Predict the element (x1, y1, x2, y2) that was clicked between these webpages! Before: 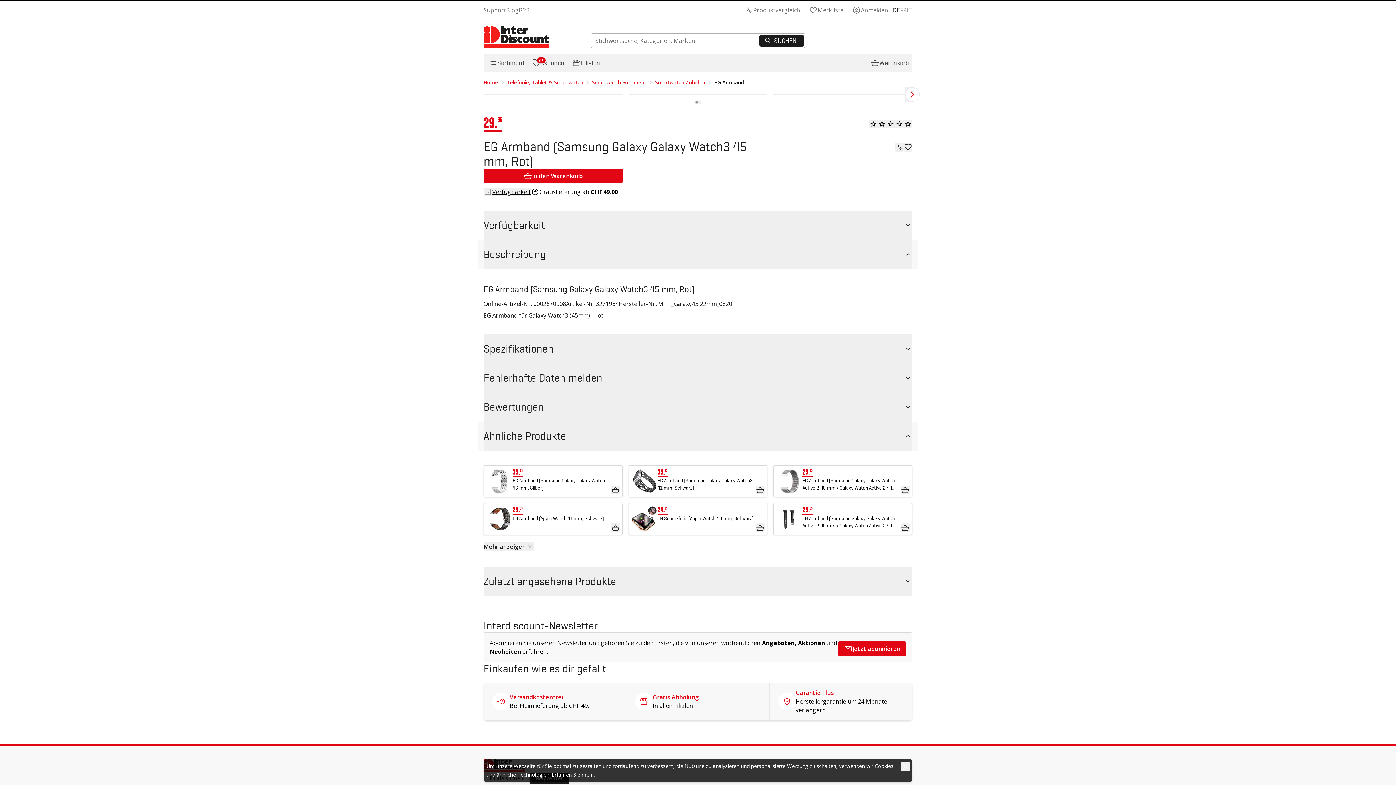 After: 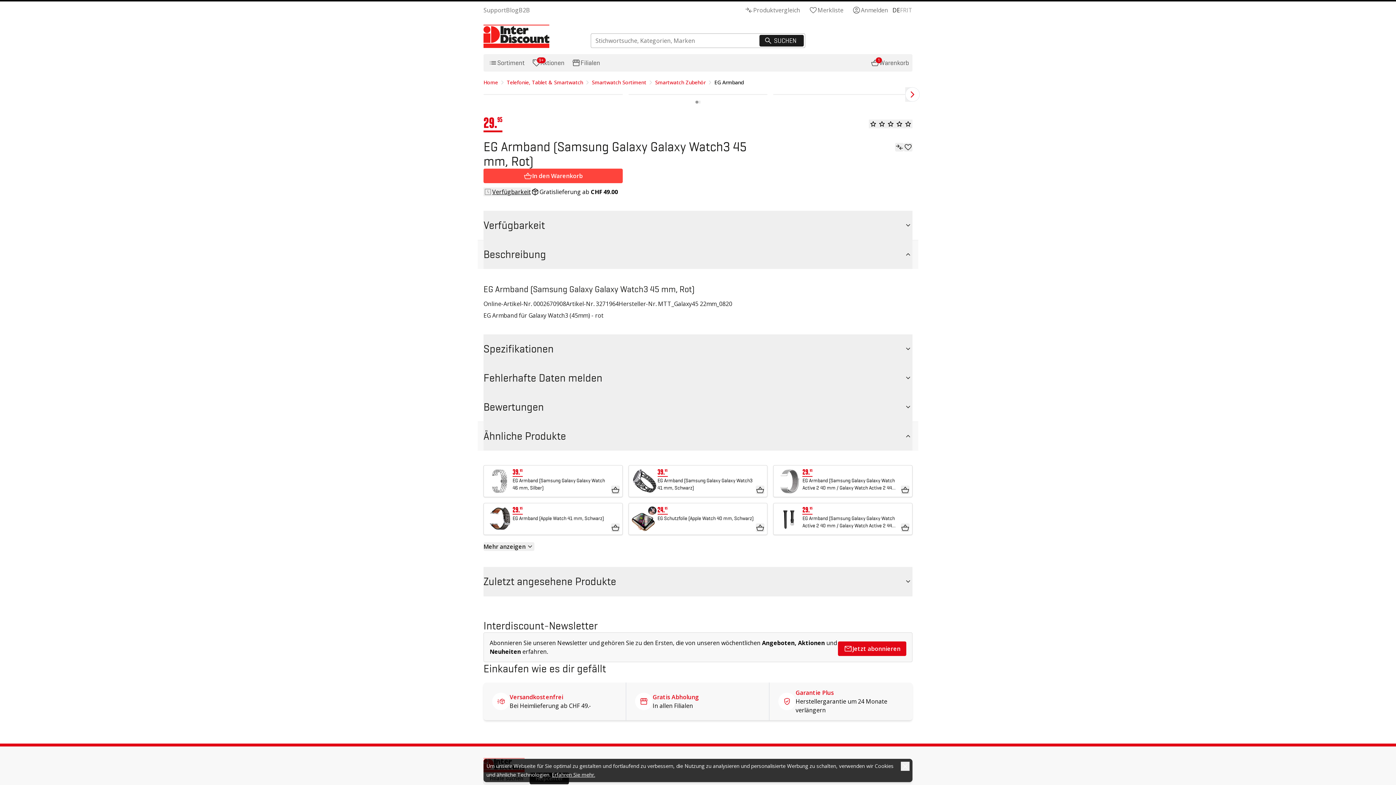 Action: label: In den Warenkorb bbox: (483, 168, 622, 183)